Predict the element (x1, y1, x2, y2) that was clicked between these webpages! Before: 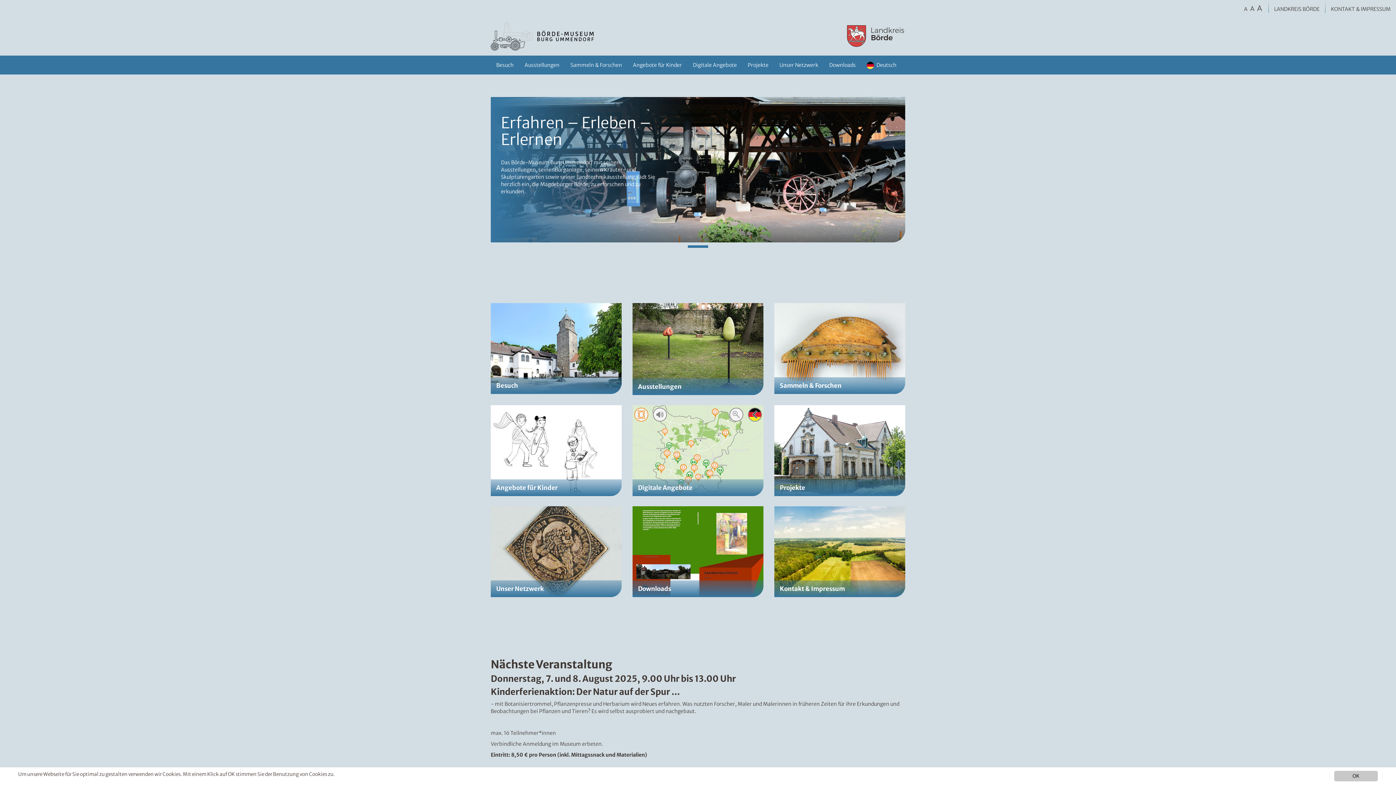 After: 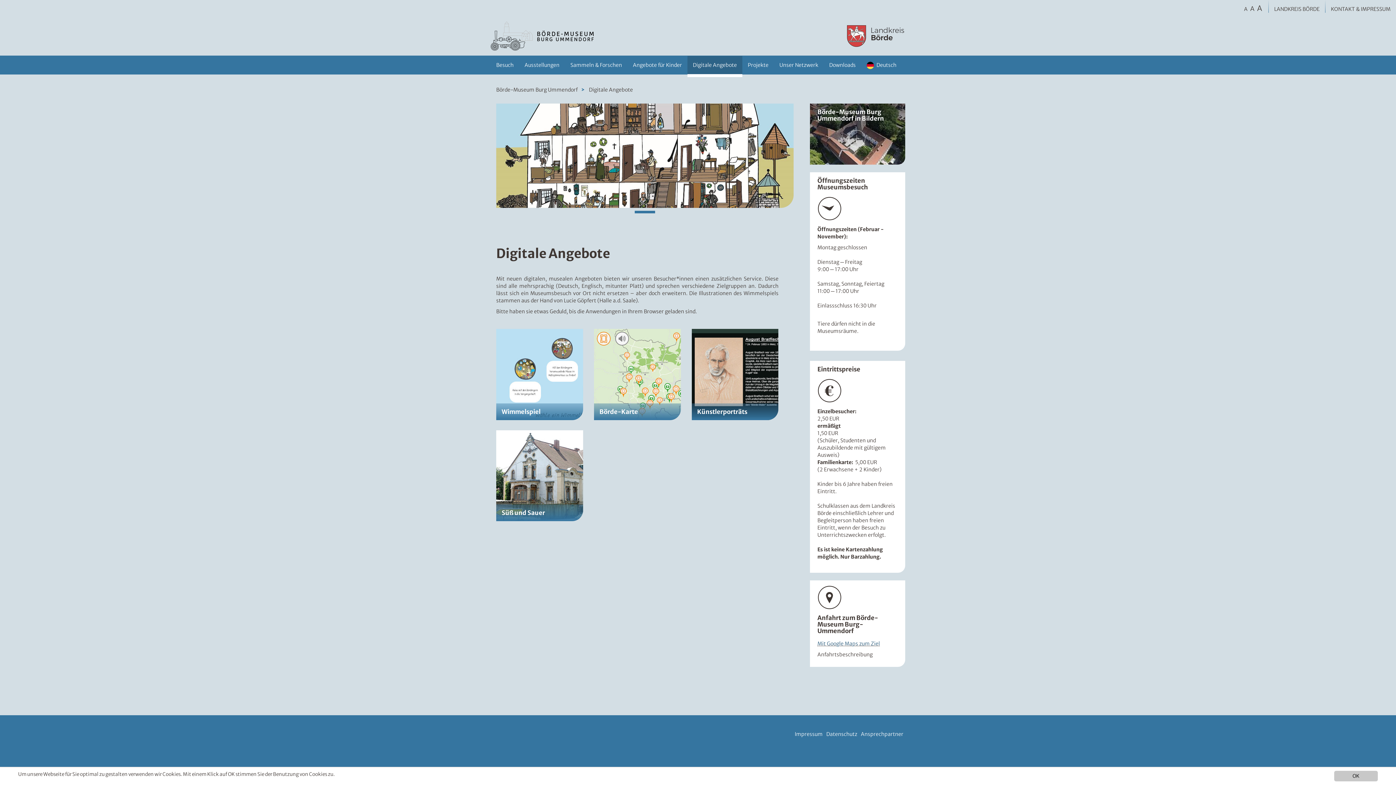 Action: bbox: (632, 405, 763, 496) label: Digitale Angebote